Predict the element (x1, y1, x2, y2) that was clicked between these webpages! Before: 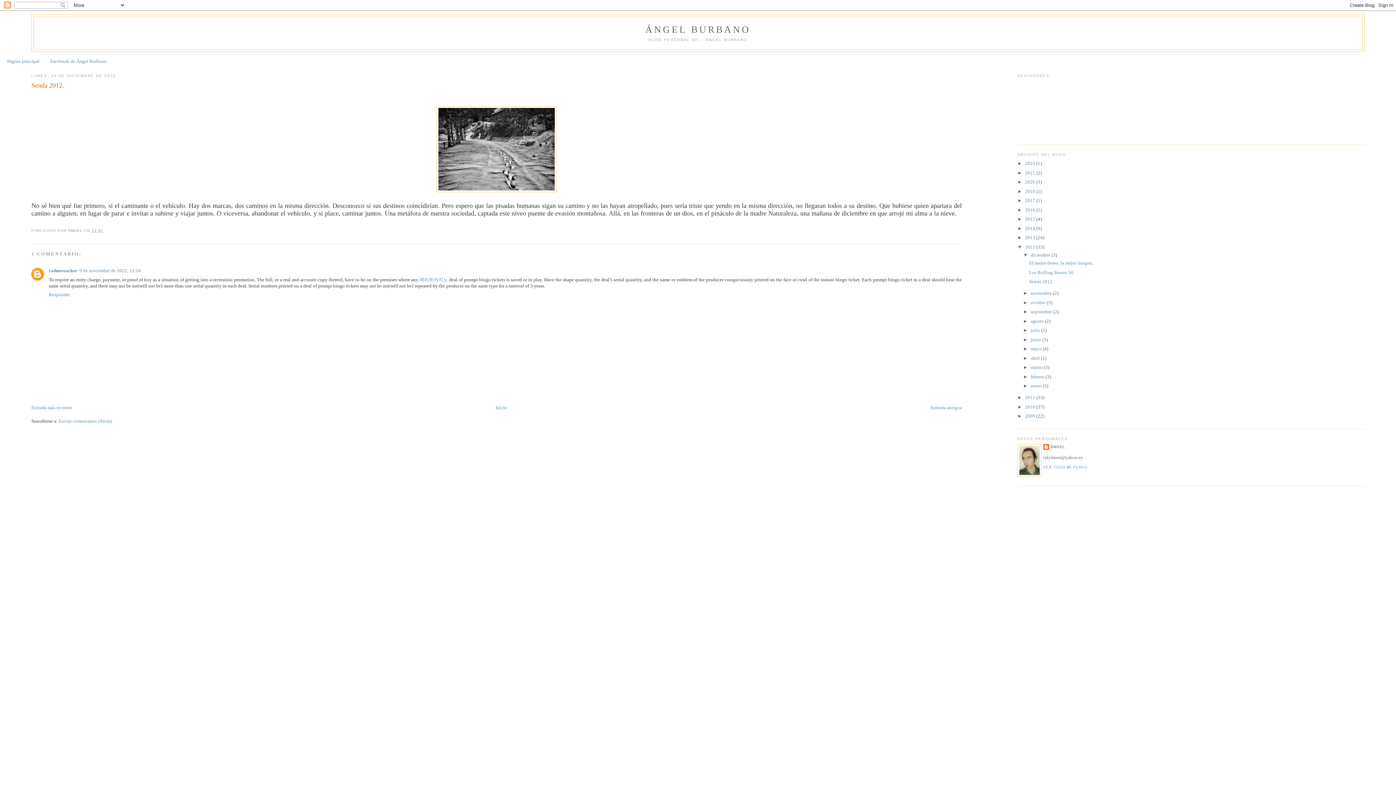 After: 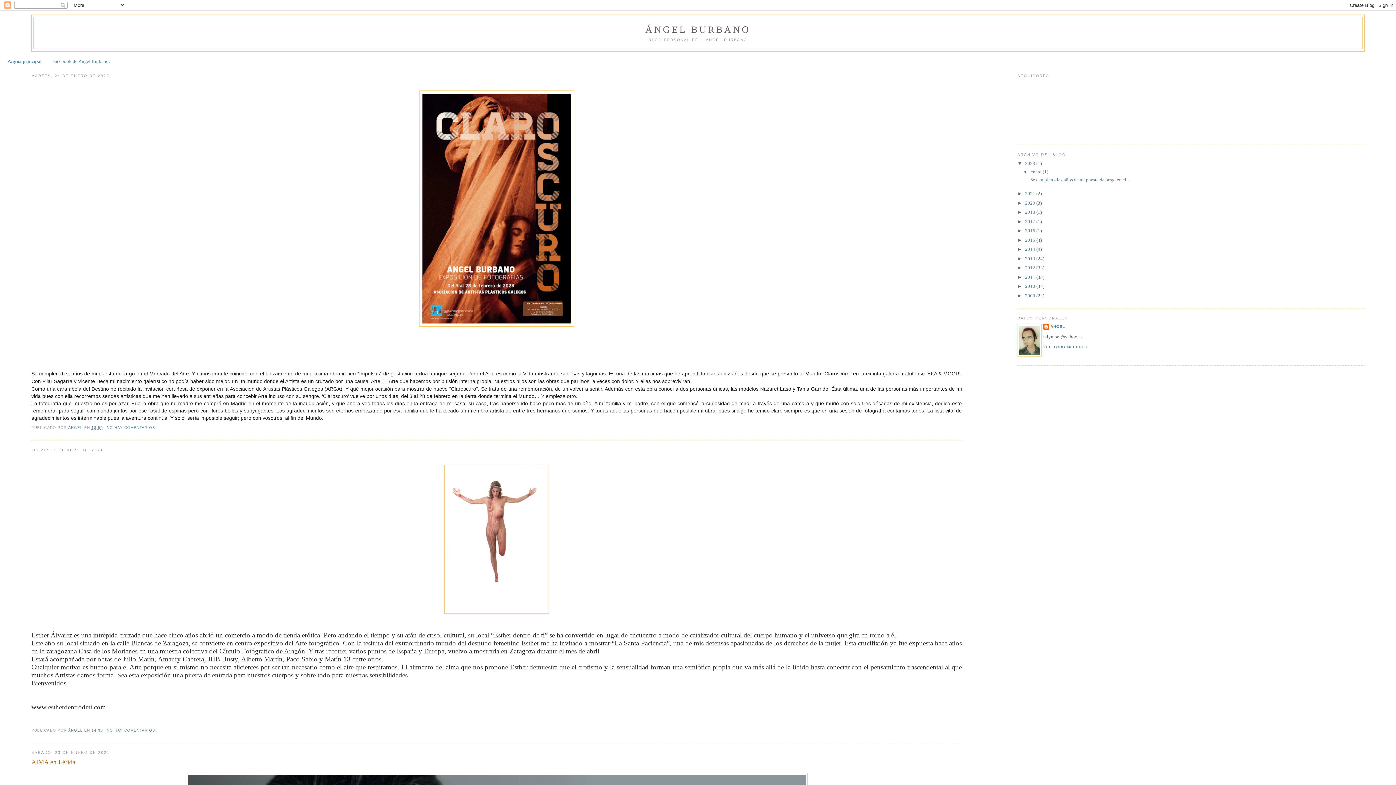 Action: label: ÁNGEL BURBANO bbox: (645, 24, 750, 34)